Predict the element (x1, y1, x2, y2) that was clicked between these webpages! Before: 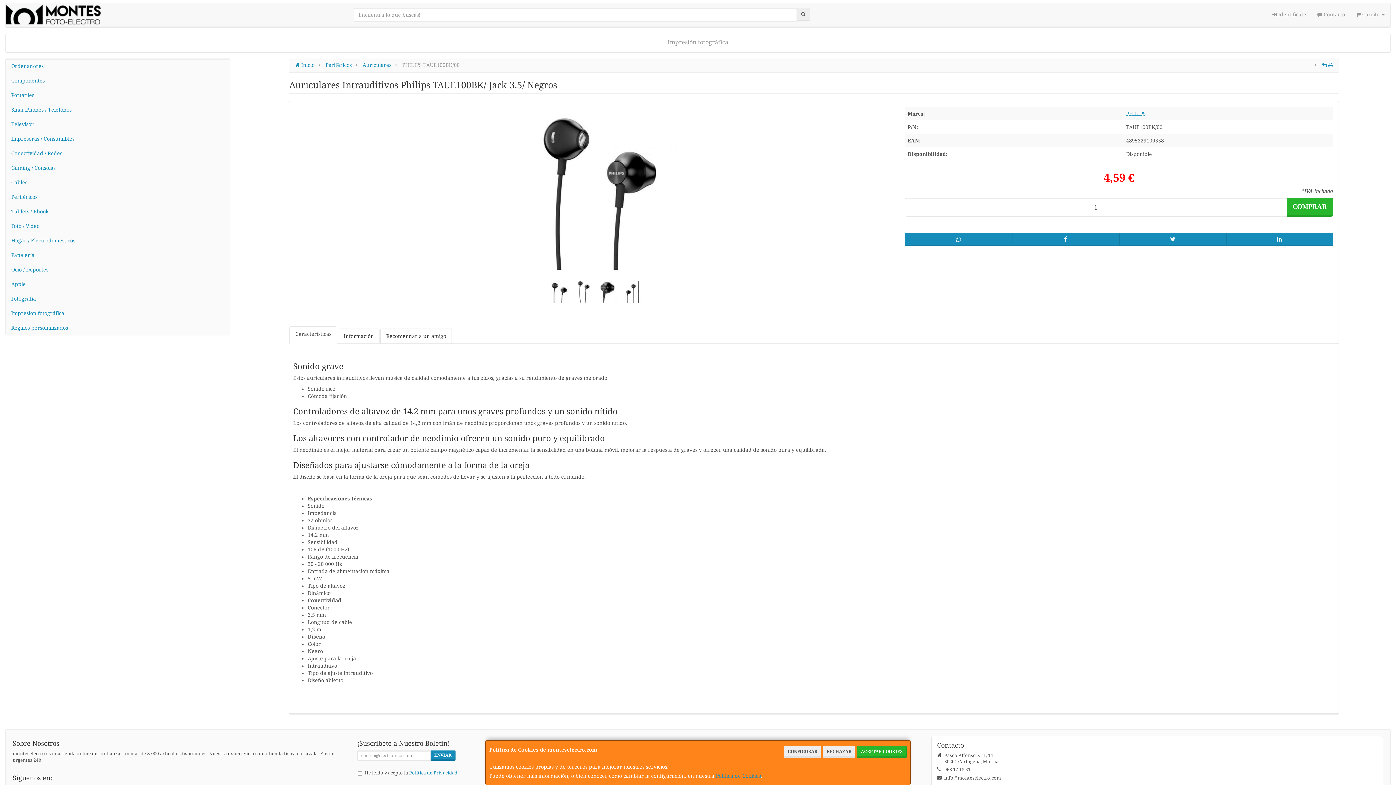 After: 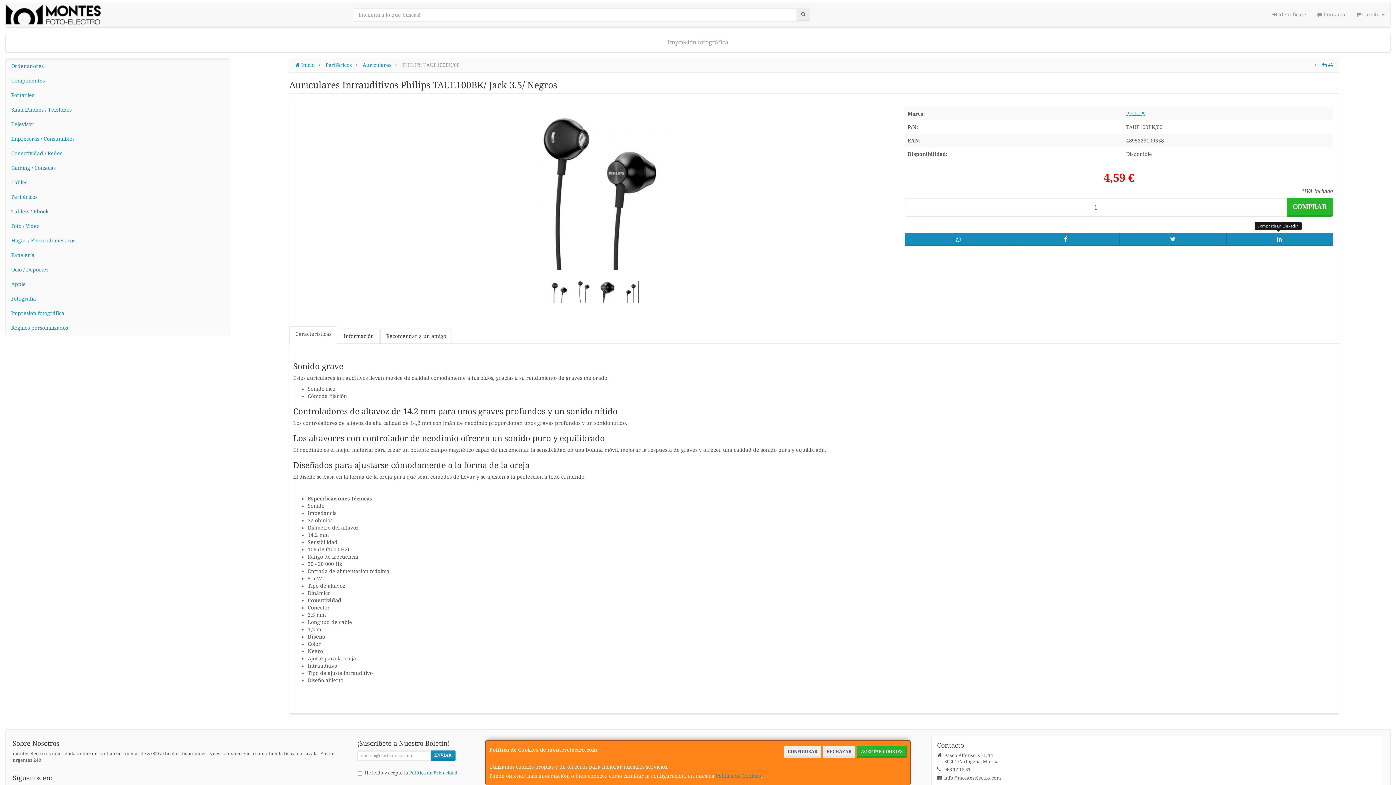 Action: bbox: (1226, 233, 1333, 246)